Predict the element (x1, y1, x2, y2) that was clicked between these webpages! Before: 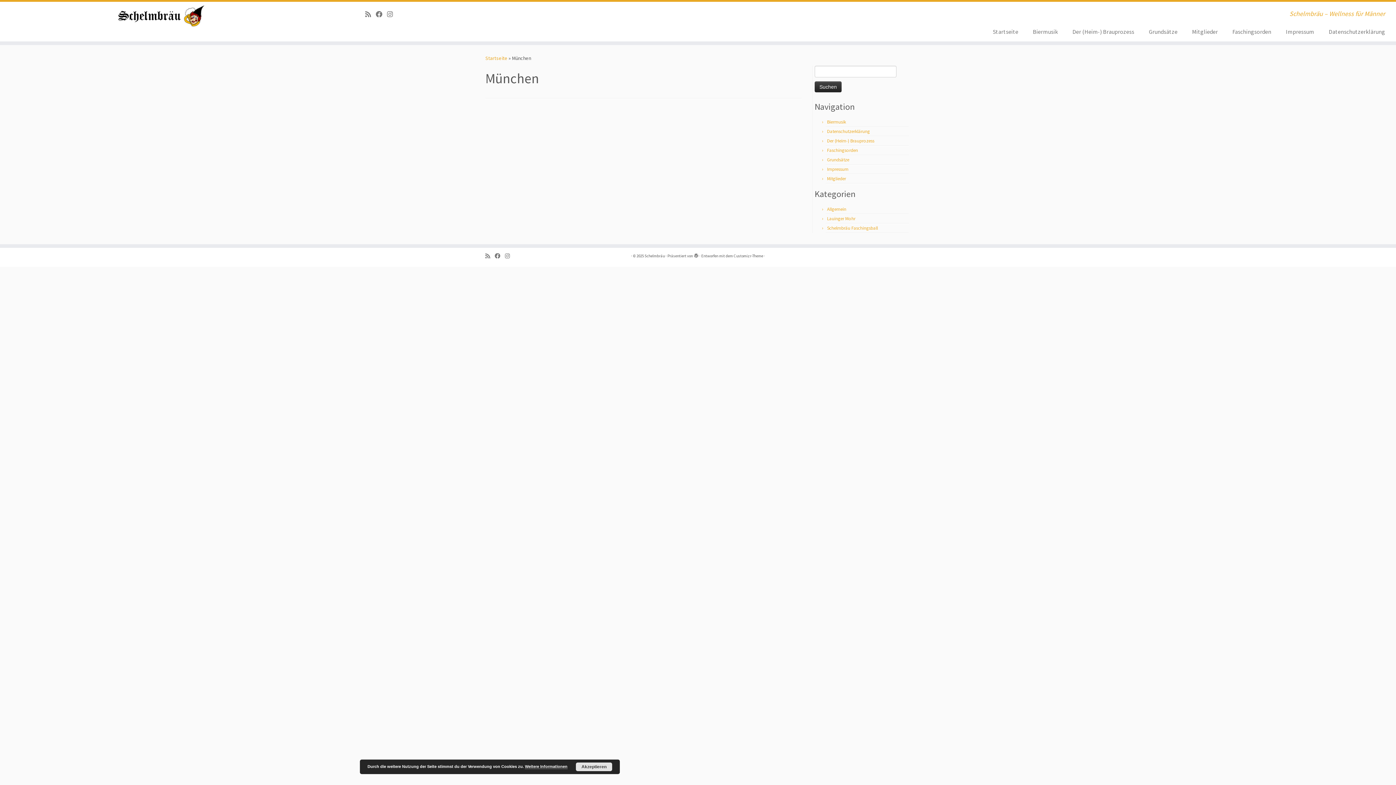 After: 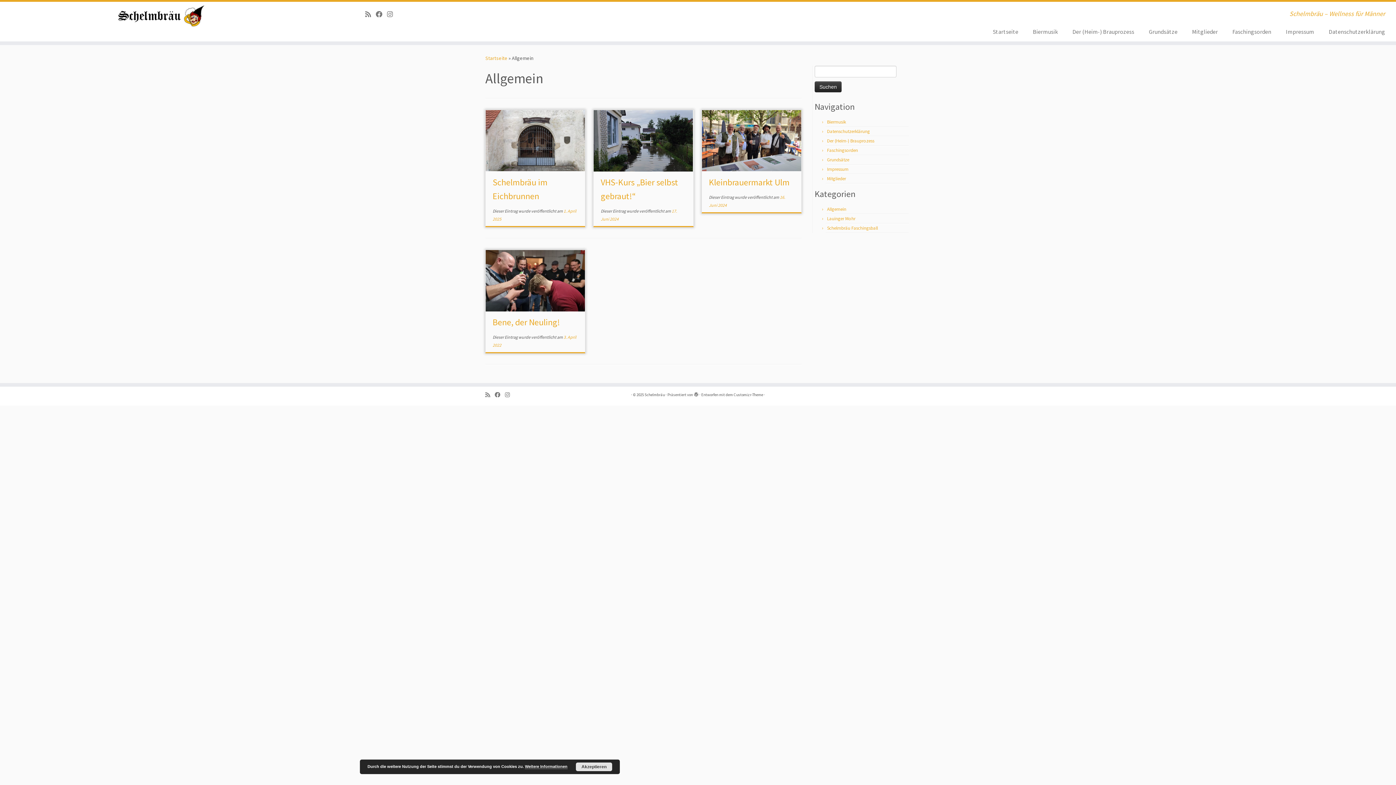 Action: label: Allgemein bbox: (827, 206, 846, 212)